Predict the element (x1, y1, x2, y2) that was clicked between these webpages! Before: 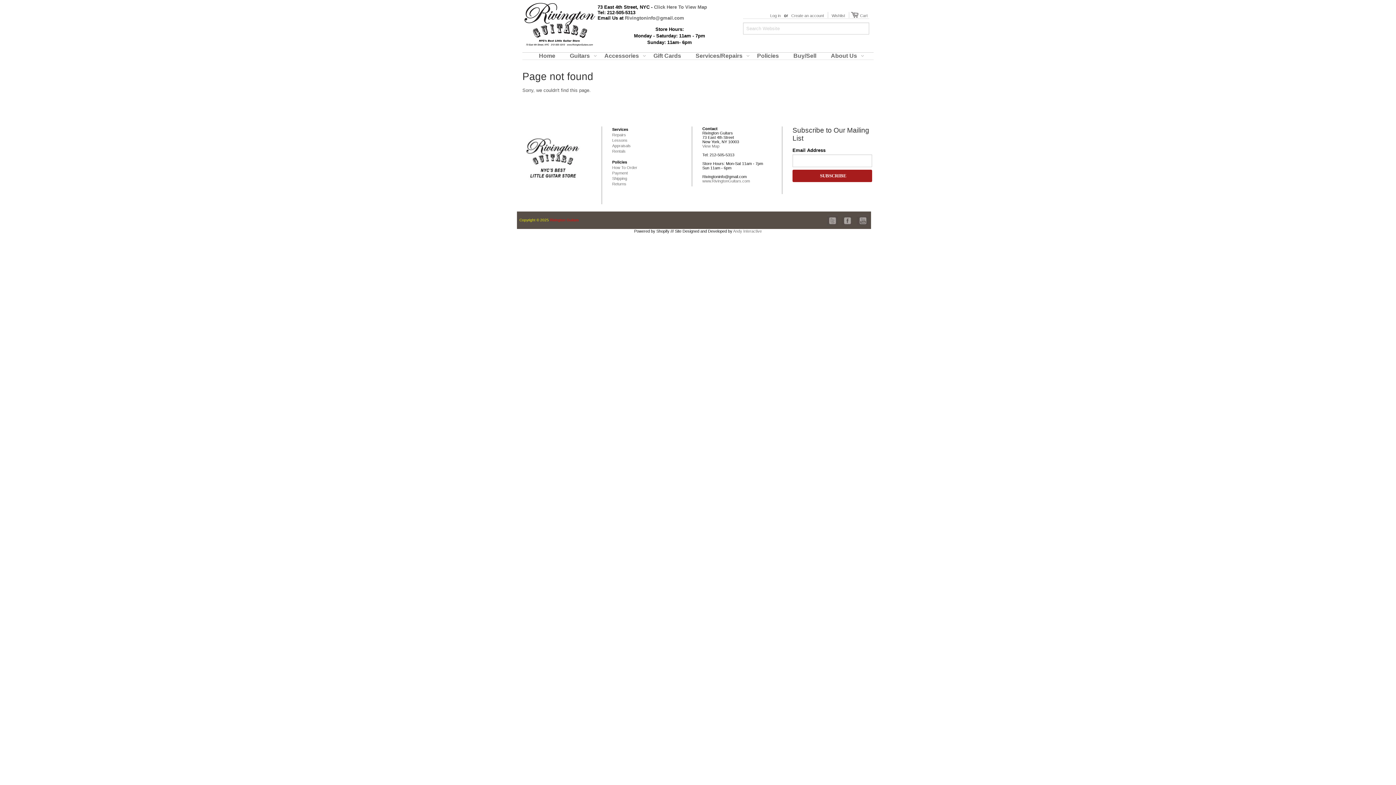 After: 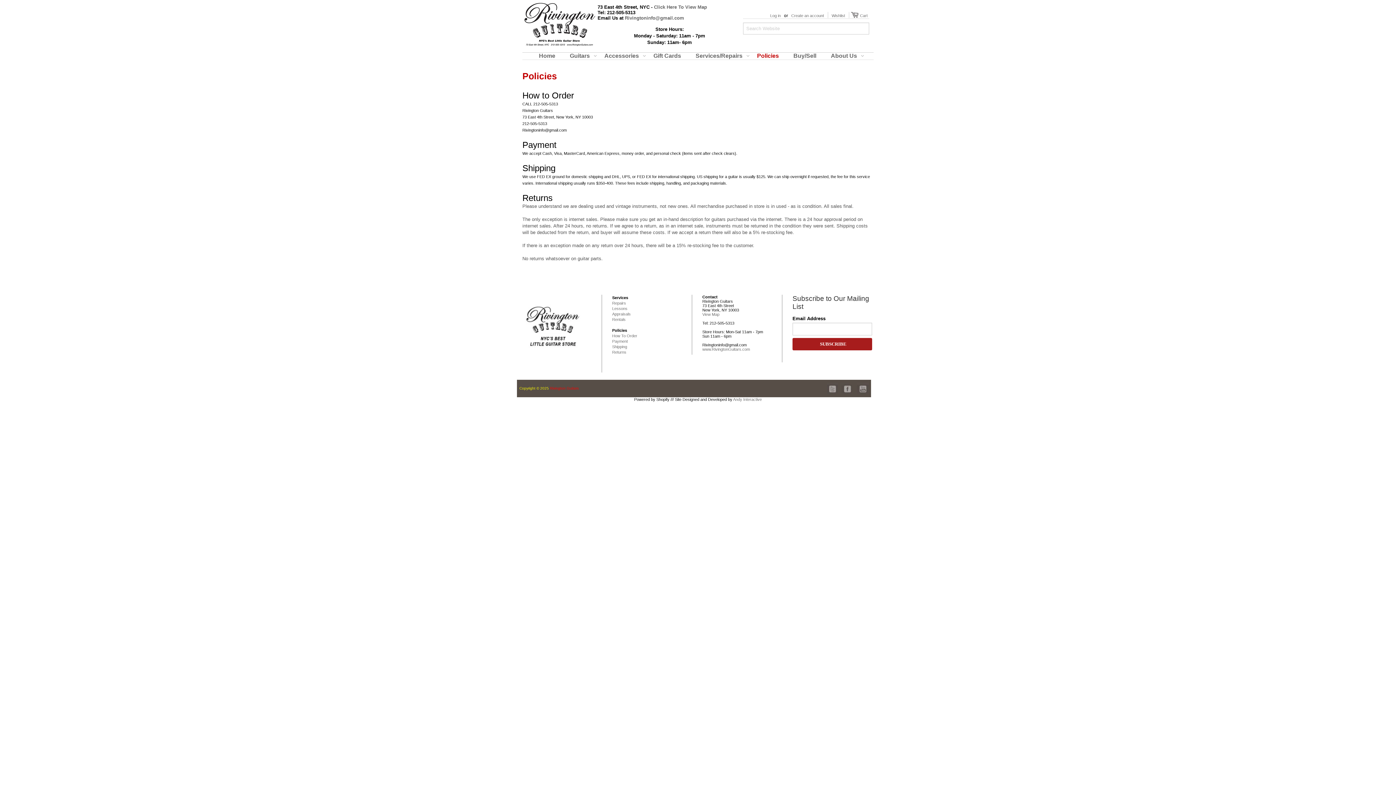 Action: bbox: (750, 52, 785, 59) label: Policies